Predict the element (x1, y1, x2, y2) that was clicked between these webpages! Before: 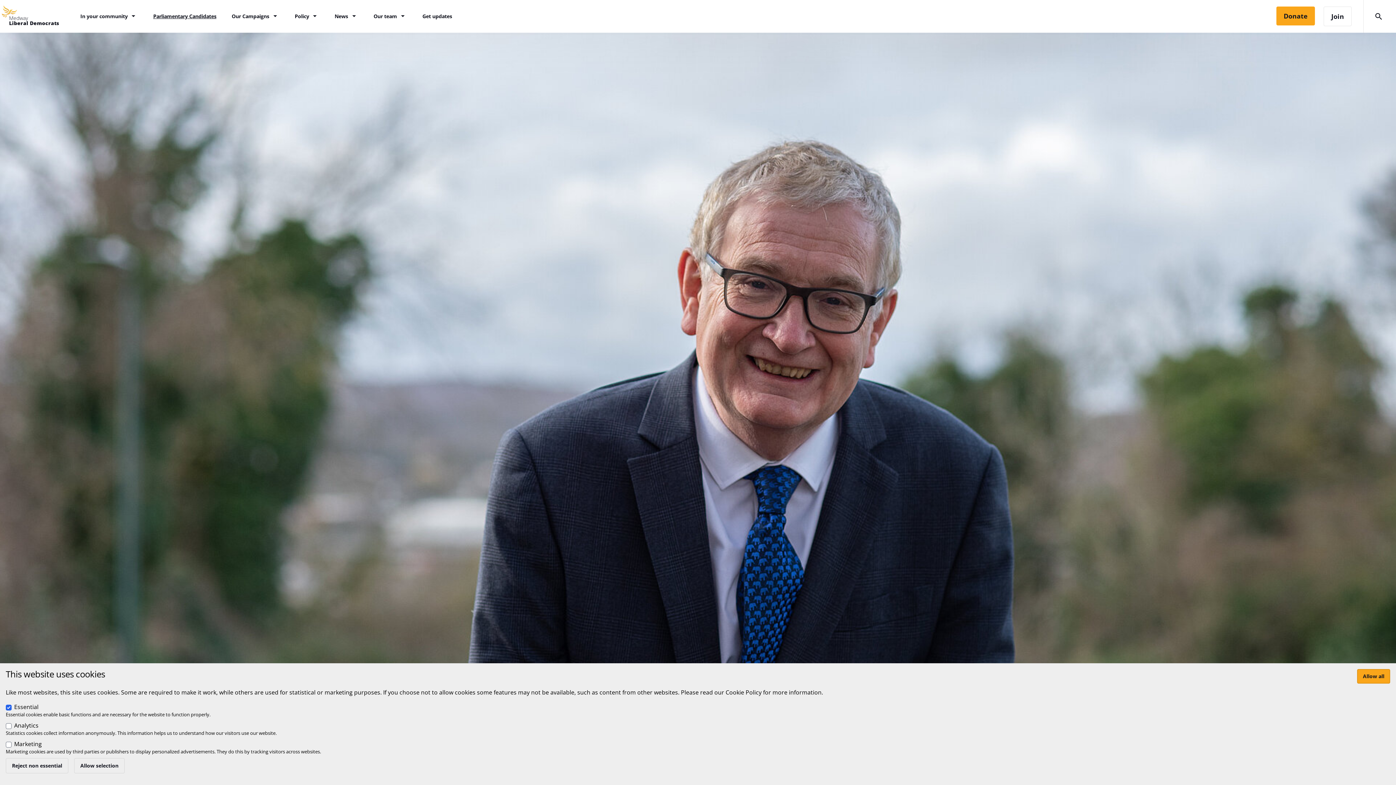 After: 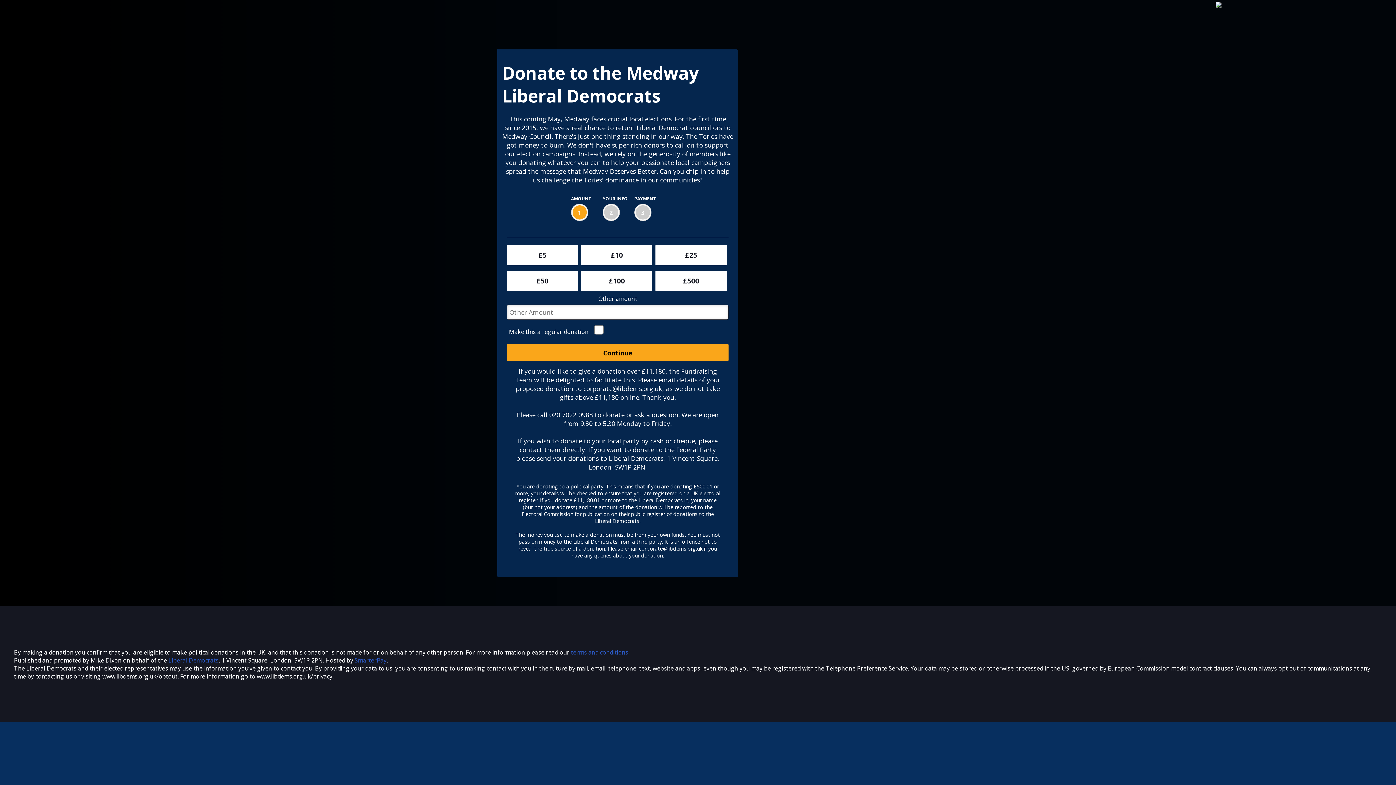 Action: label: Donate bbox: (1276, 6, 1315, 25)